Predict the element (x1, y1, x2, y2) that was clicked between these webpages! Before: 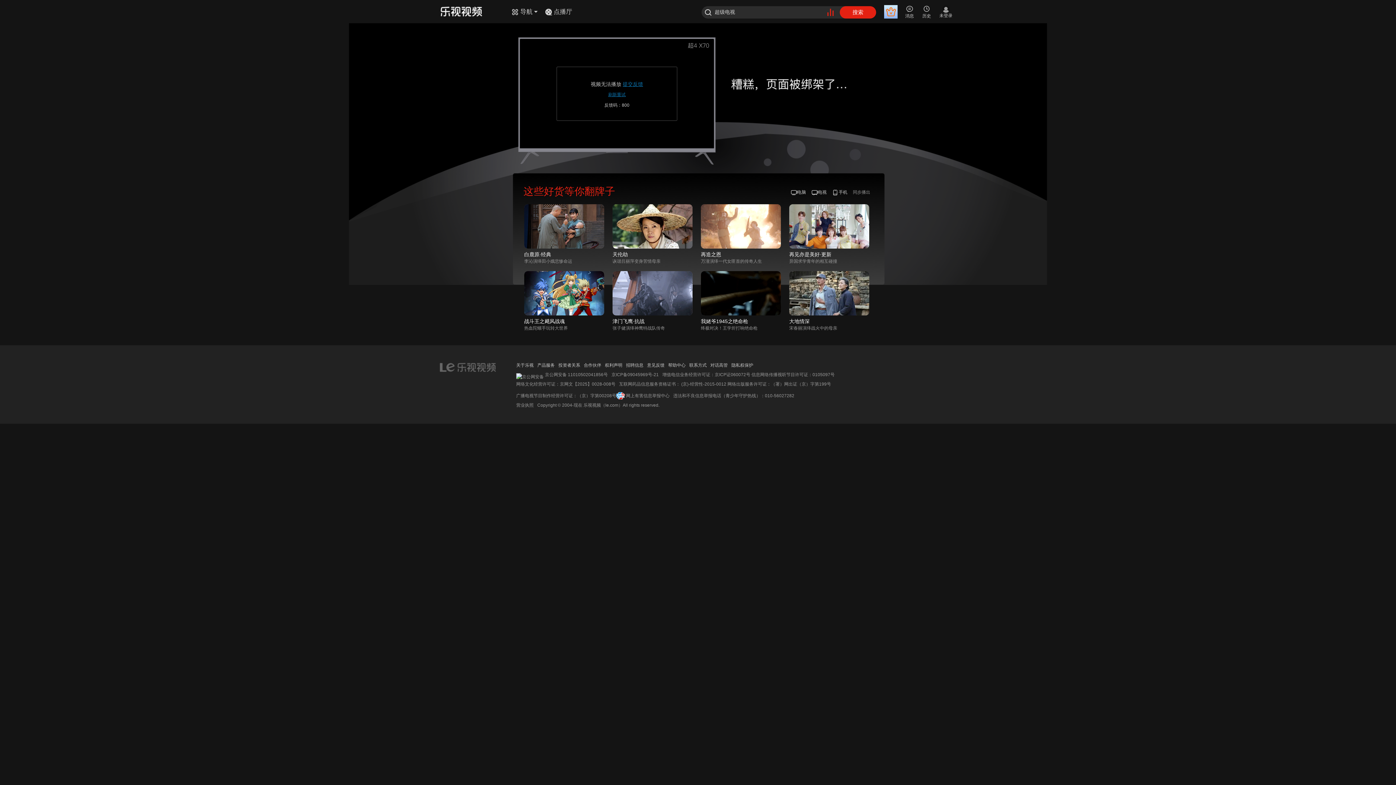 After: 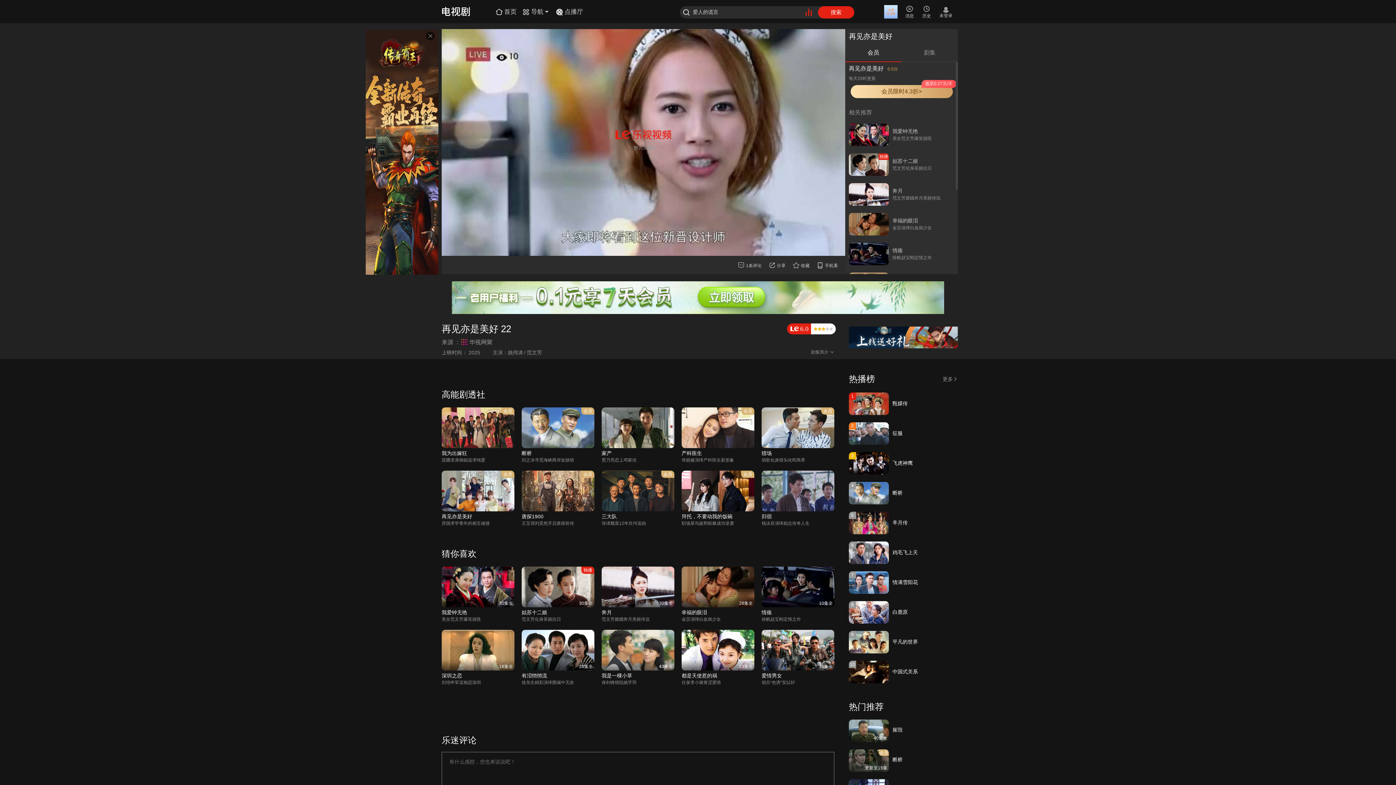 Action: label: > bbox: (789, 204, 869, 248)